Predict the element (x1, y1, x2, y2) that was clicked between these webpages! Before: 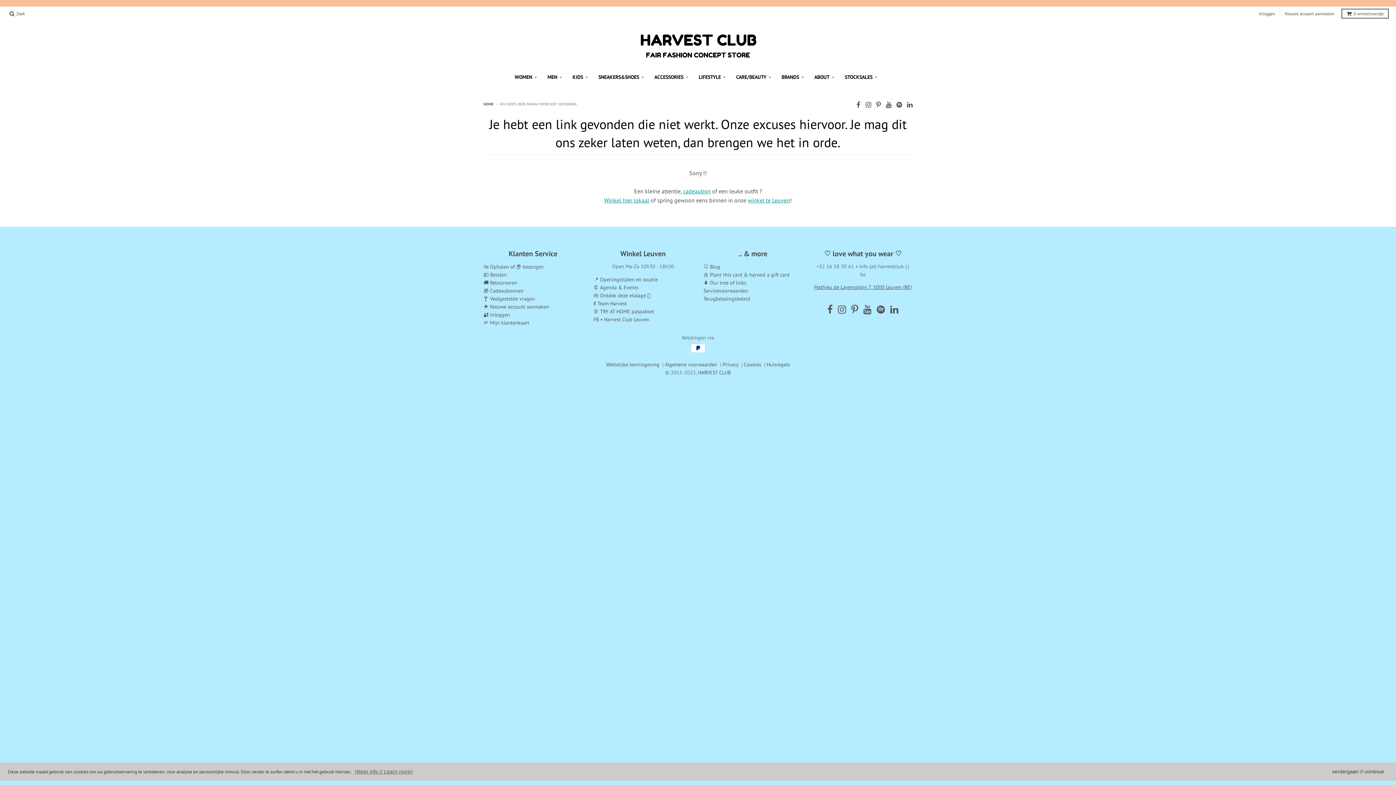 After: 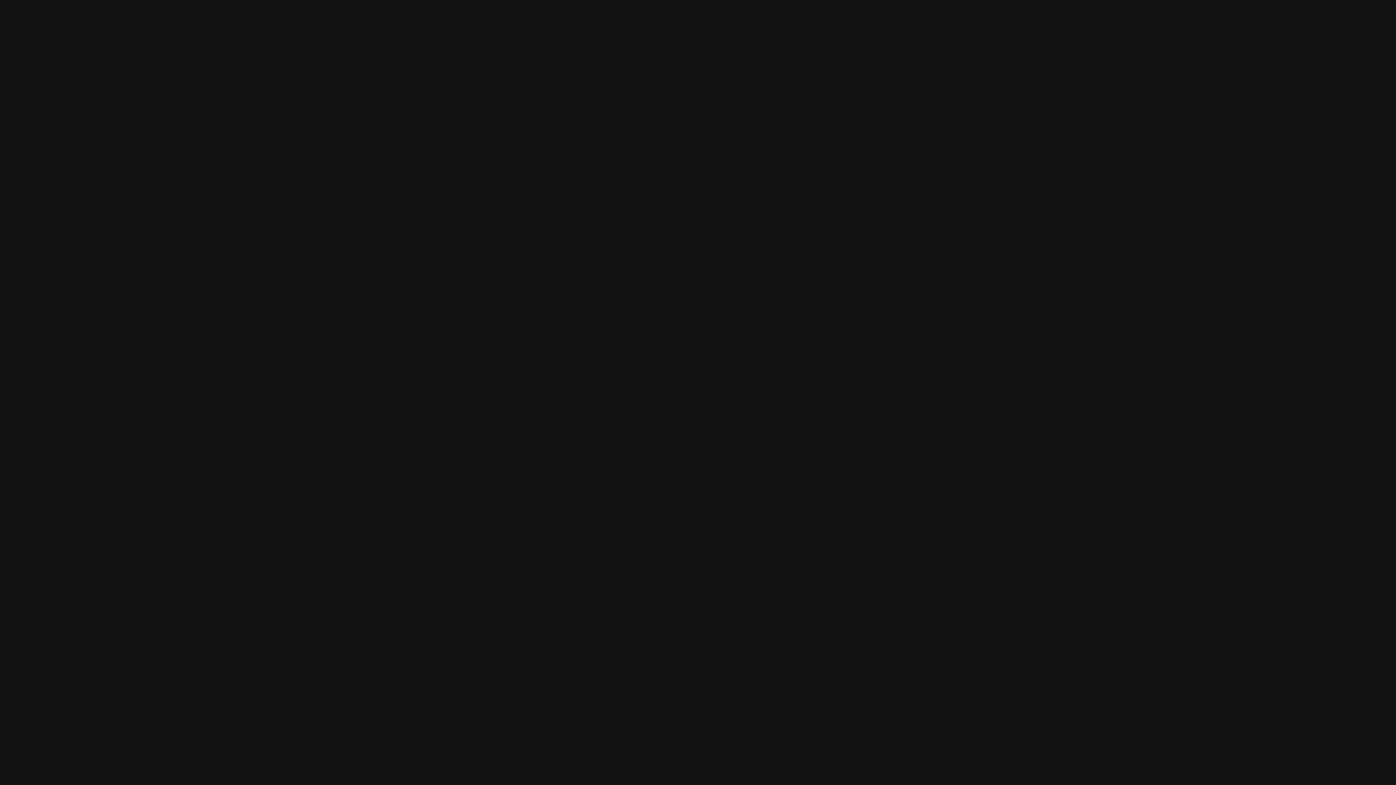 Action: bbox: (877, 303, 885, 316)